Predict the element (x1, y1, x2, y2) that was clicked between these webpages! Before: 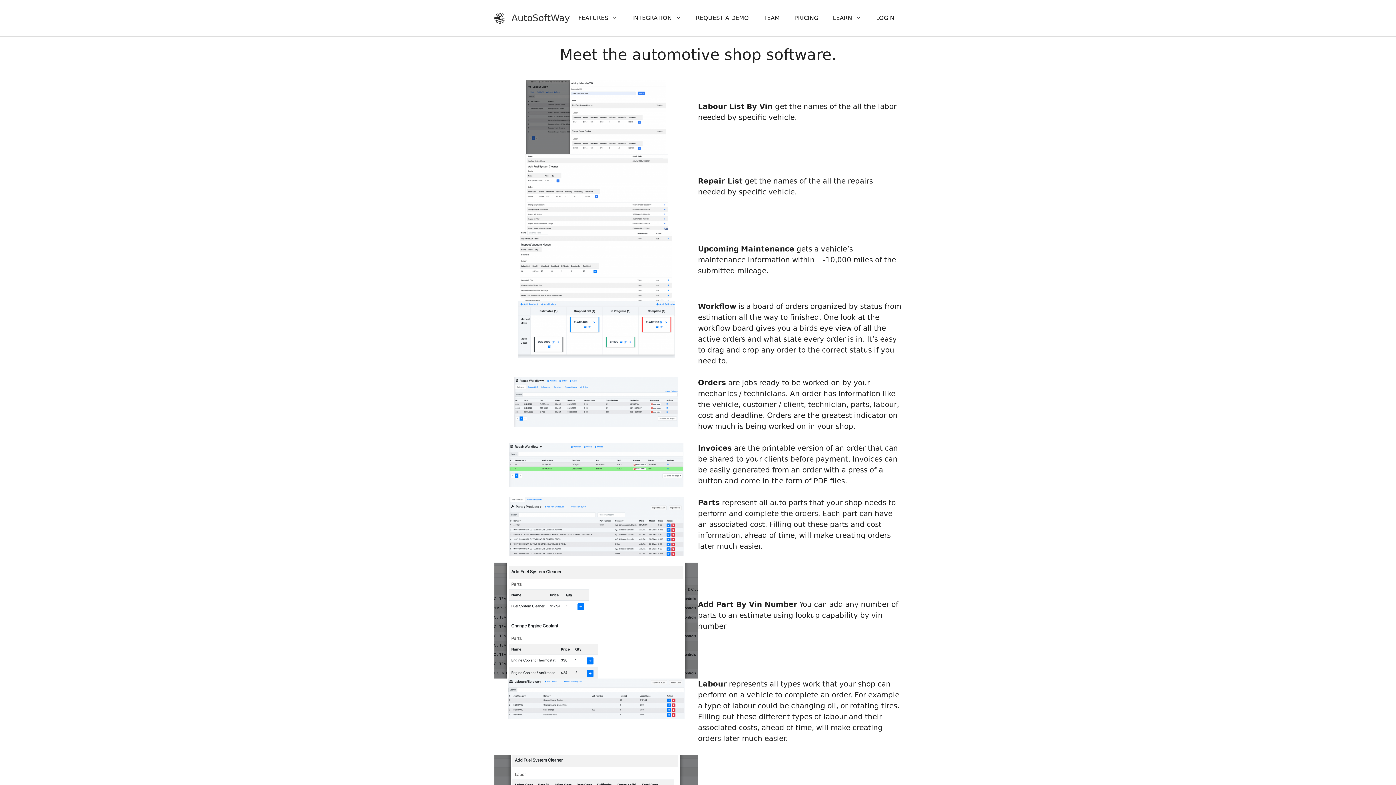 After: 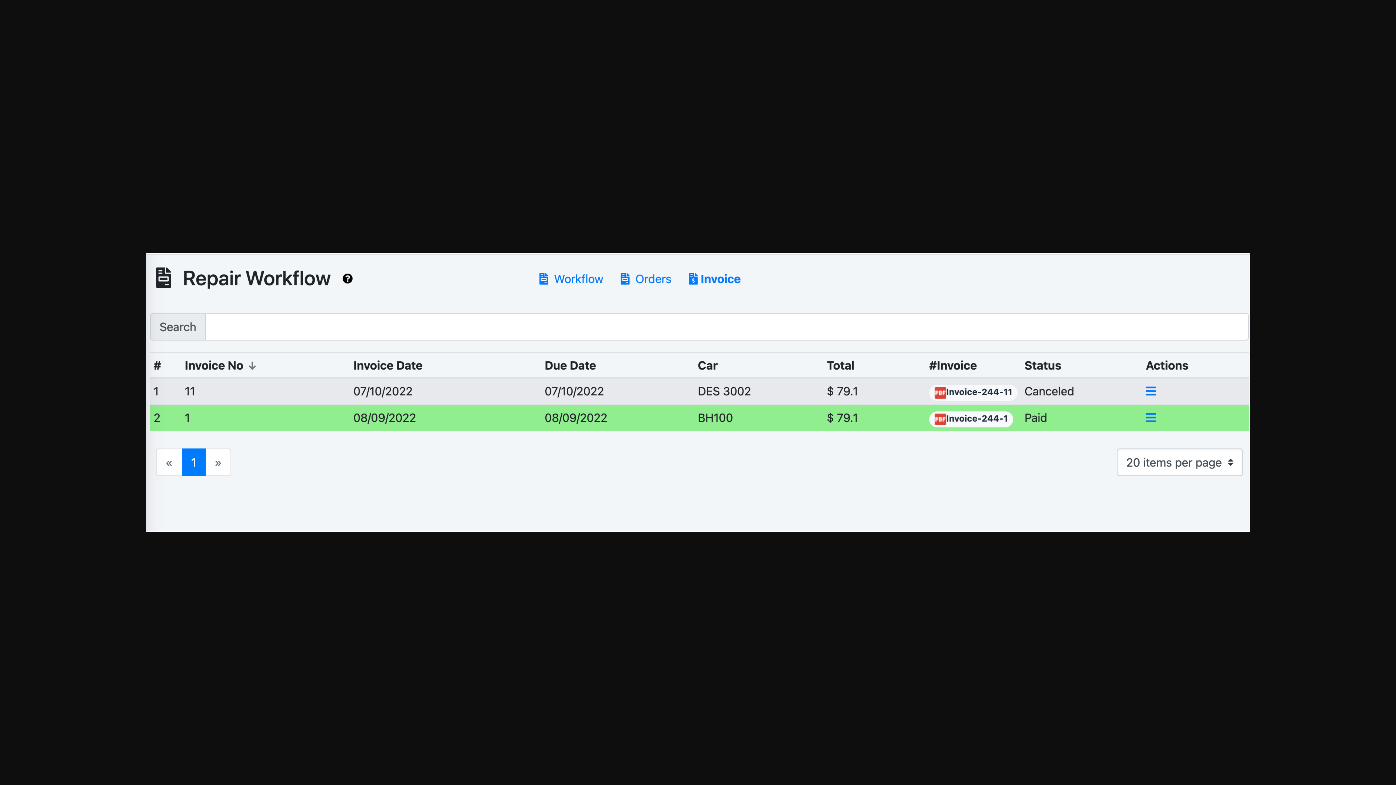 Action: bbox: (509, 442, 683, 486)